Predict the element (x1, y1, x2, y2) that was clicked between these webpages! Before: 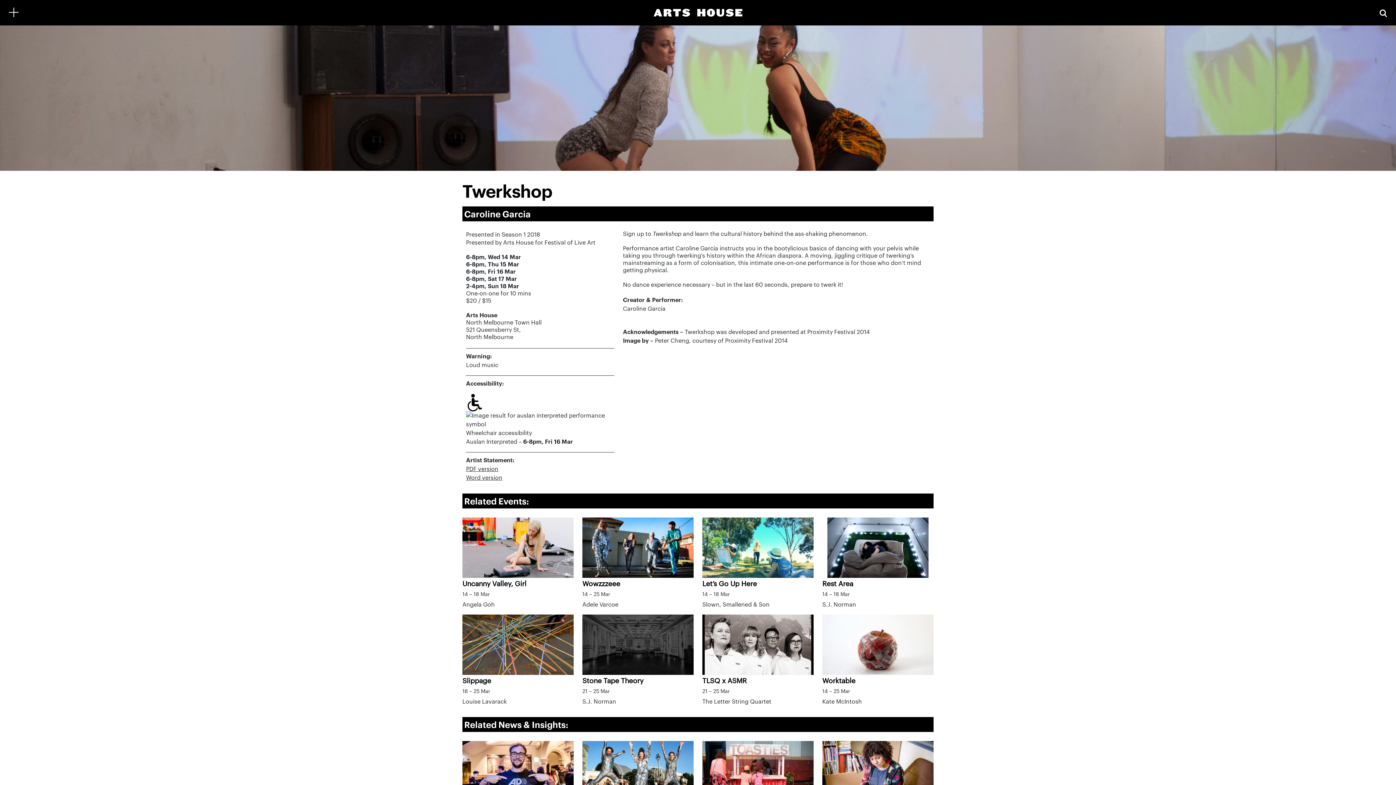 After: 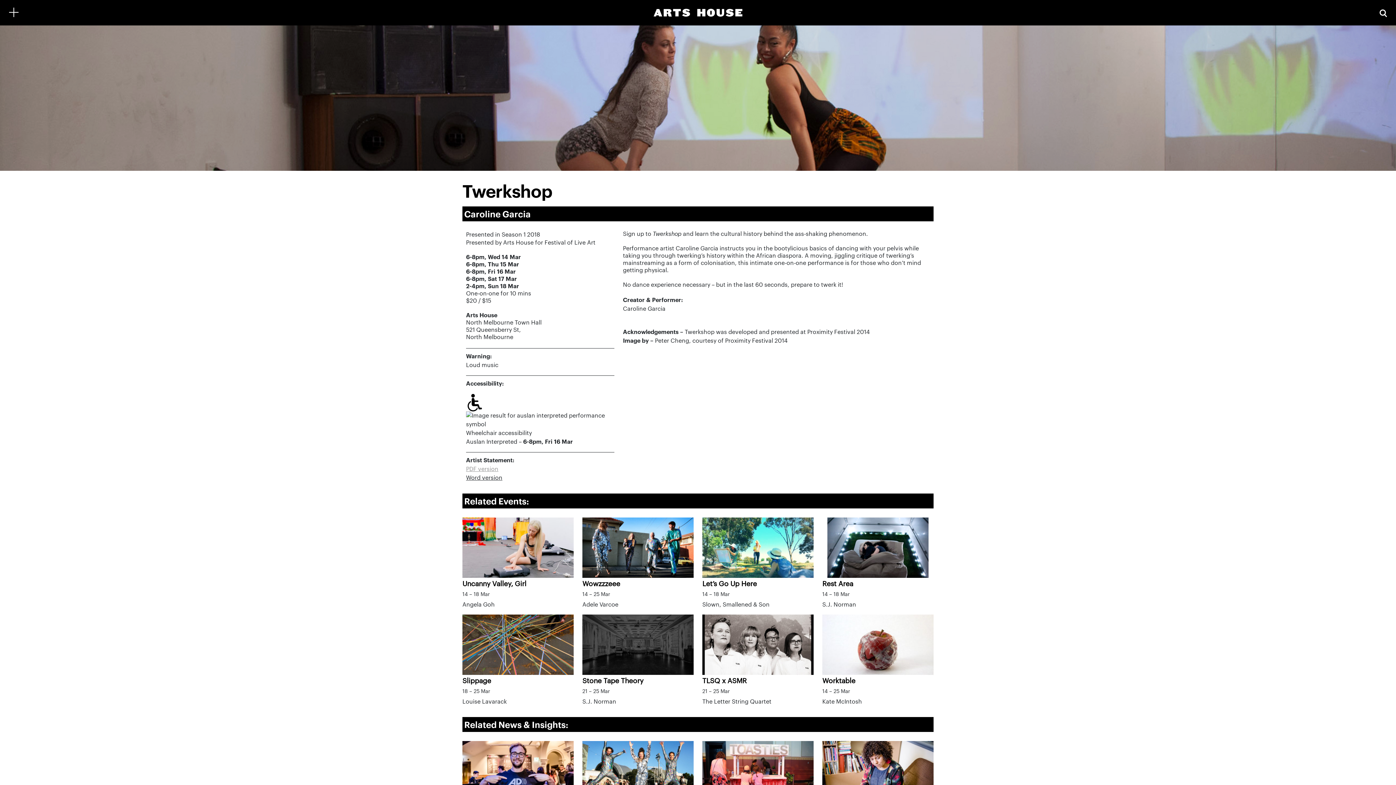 Action: bbox: (466, 466, 498, 472) label: PDF version